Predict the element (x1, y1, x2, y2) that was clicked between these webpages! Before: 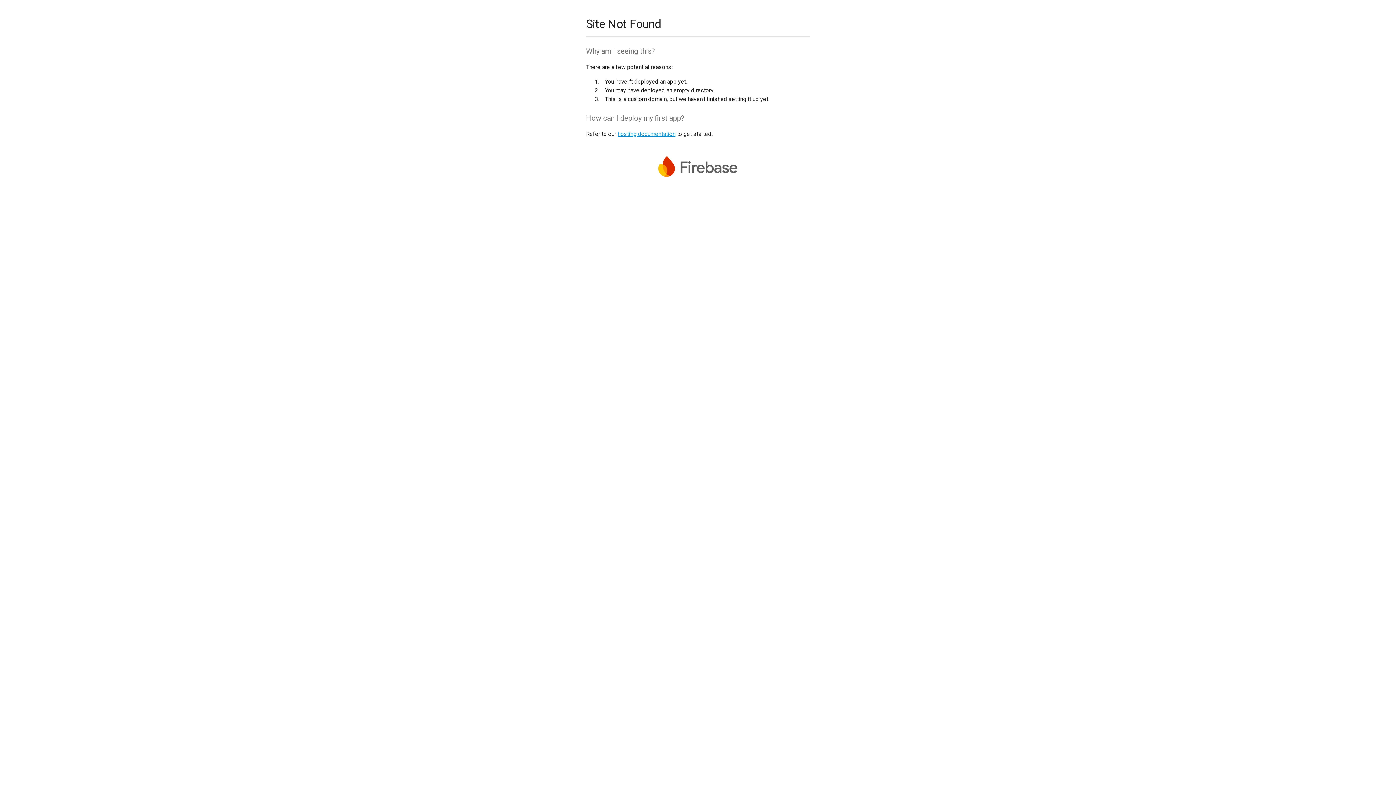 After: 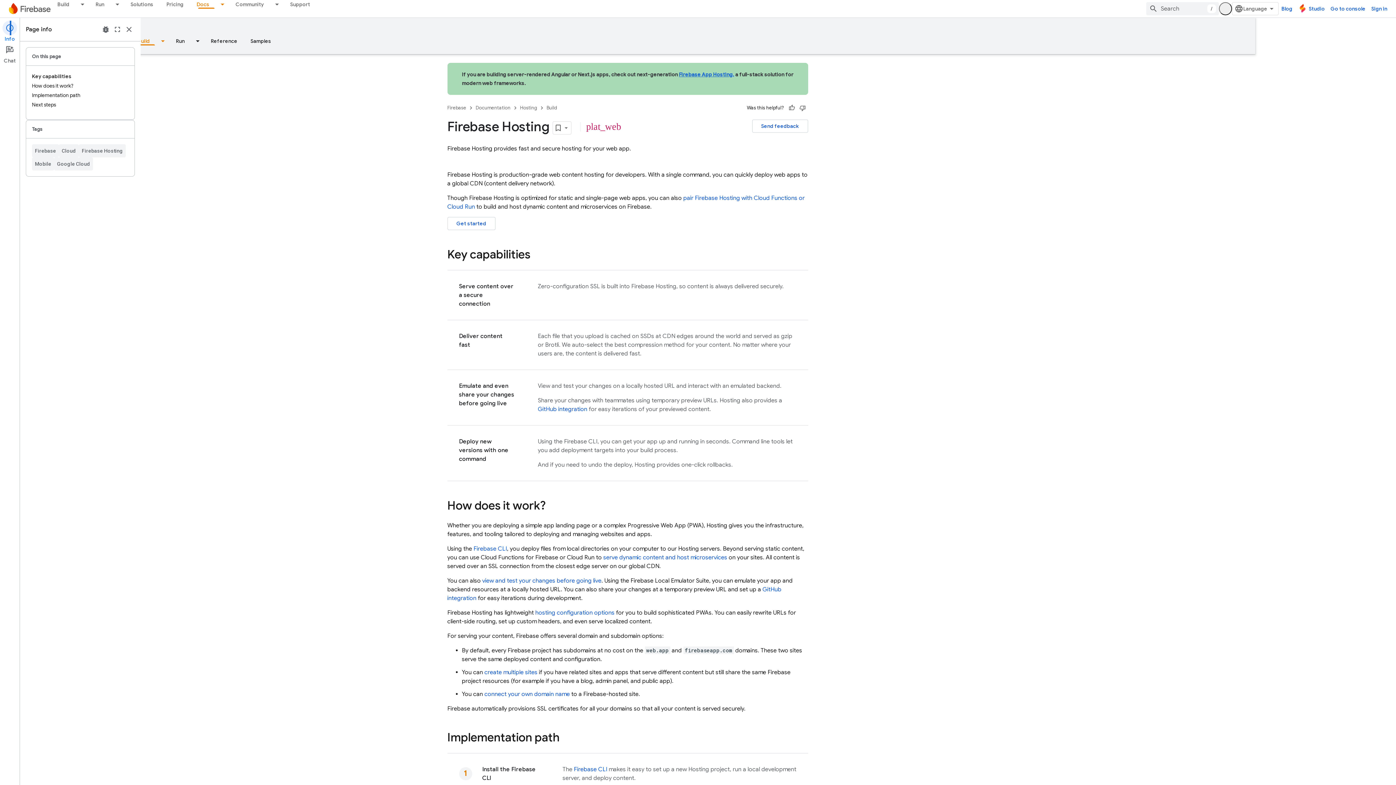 Action: label: hosting documentation bbox: (617, 130, 675, 137)